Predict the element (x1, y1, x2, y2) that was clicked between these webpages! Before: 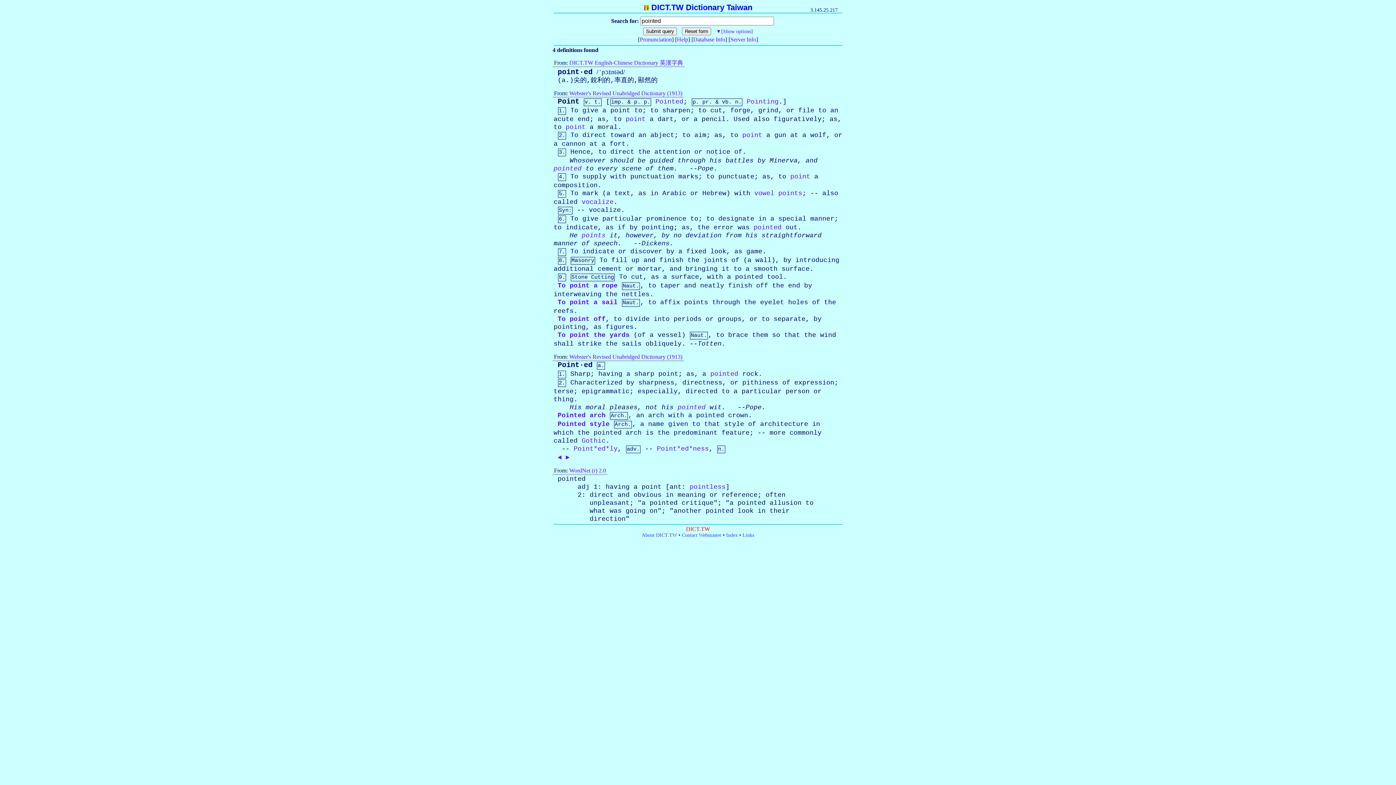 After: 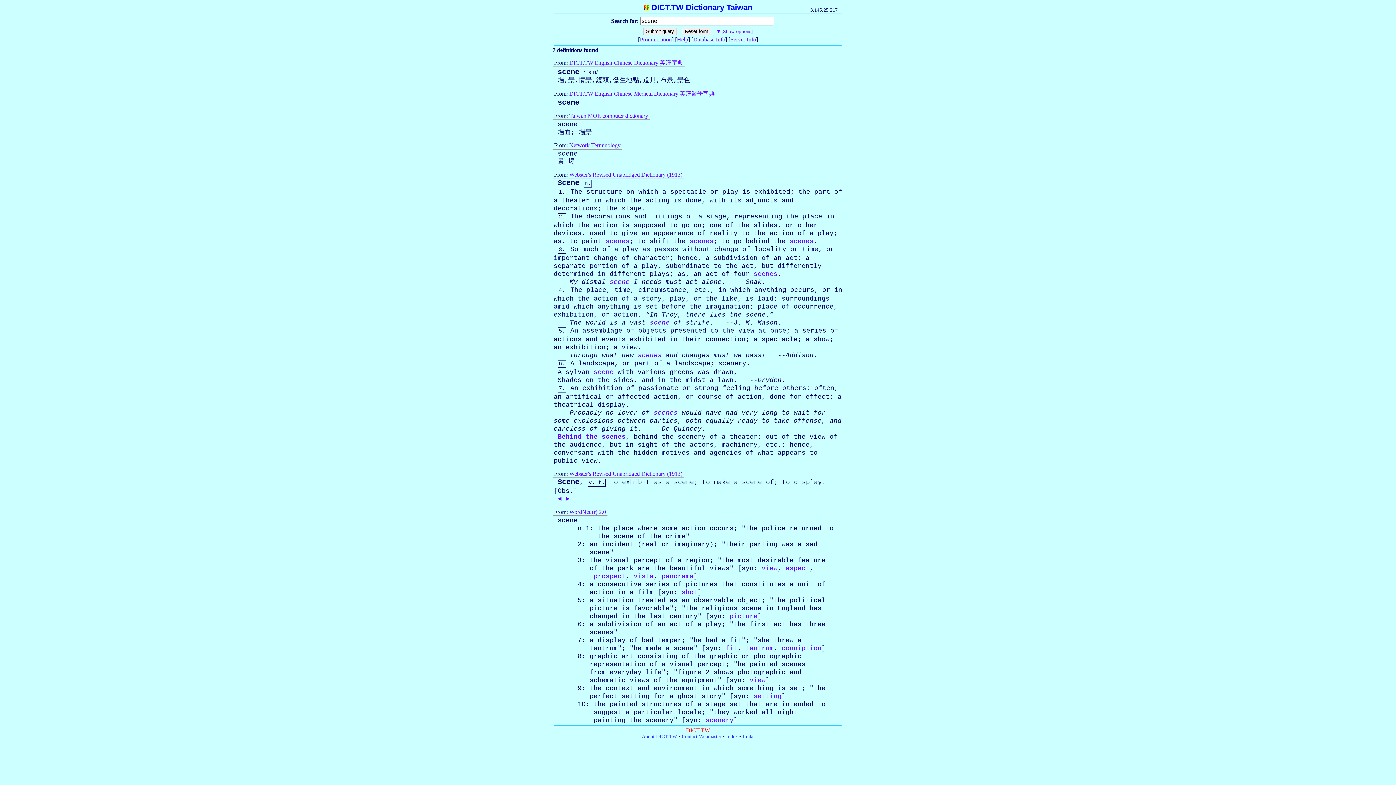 Action: bbox: (621, 165, 641, 172) label: scene